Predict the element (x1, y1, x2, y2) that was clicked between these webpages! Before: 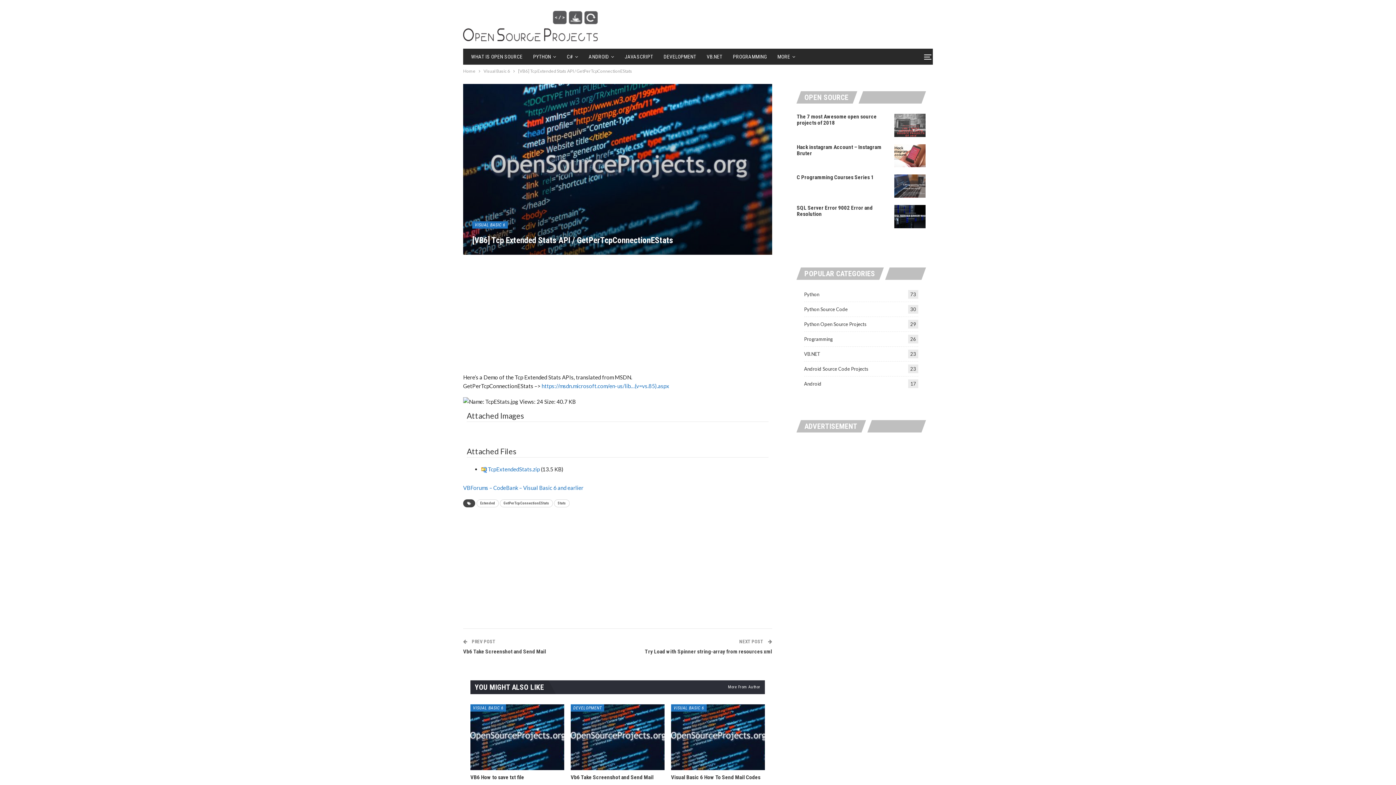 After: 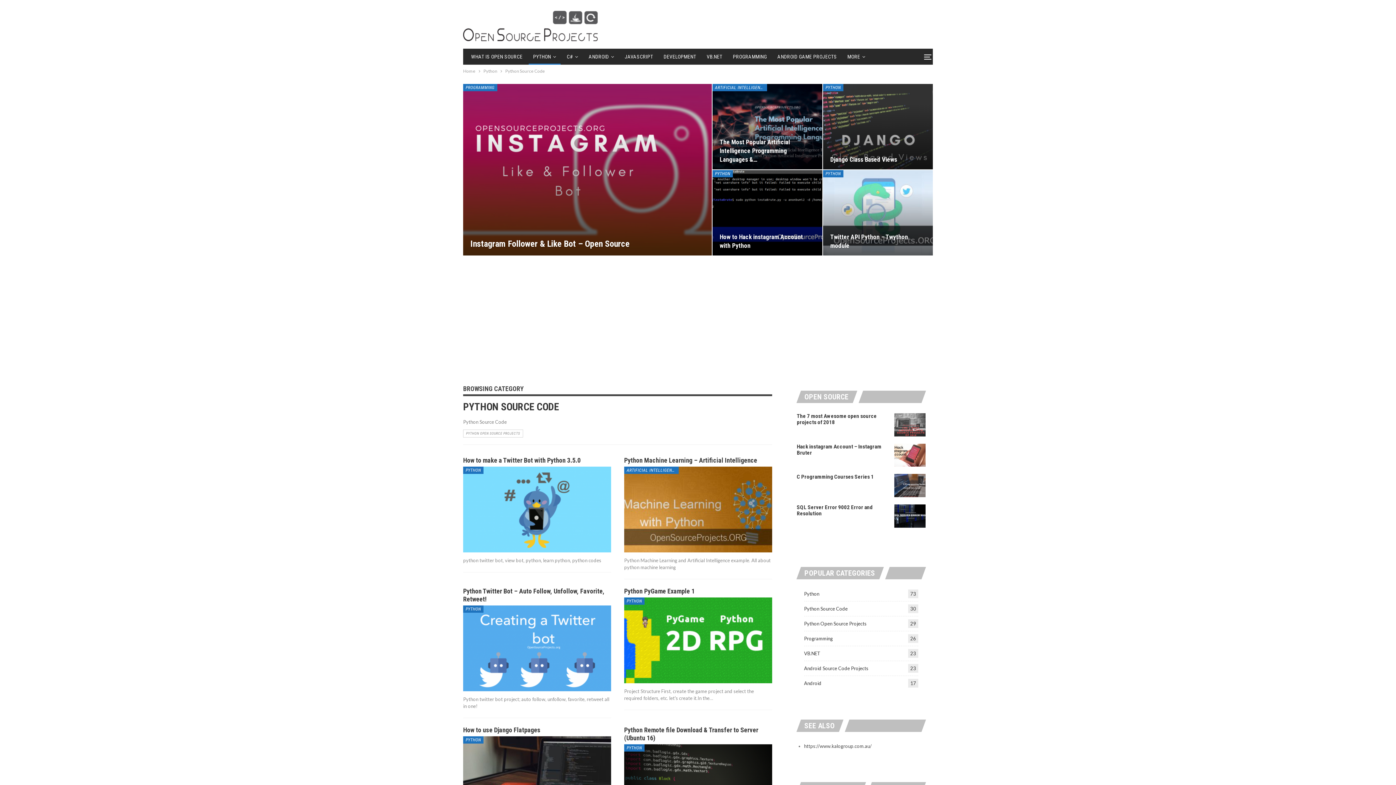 Action: label: Python Source Code
30 bbox: (804, 306, 847, 312)